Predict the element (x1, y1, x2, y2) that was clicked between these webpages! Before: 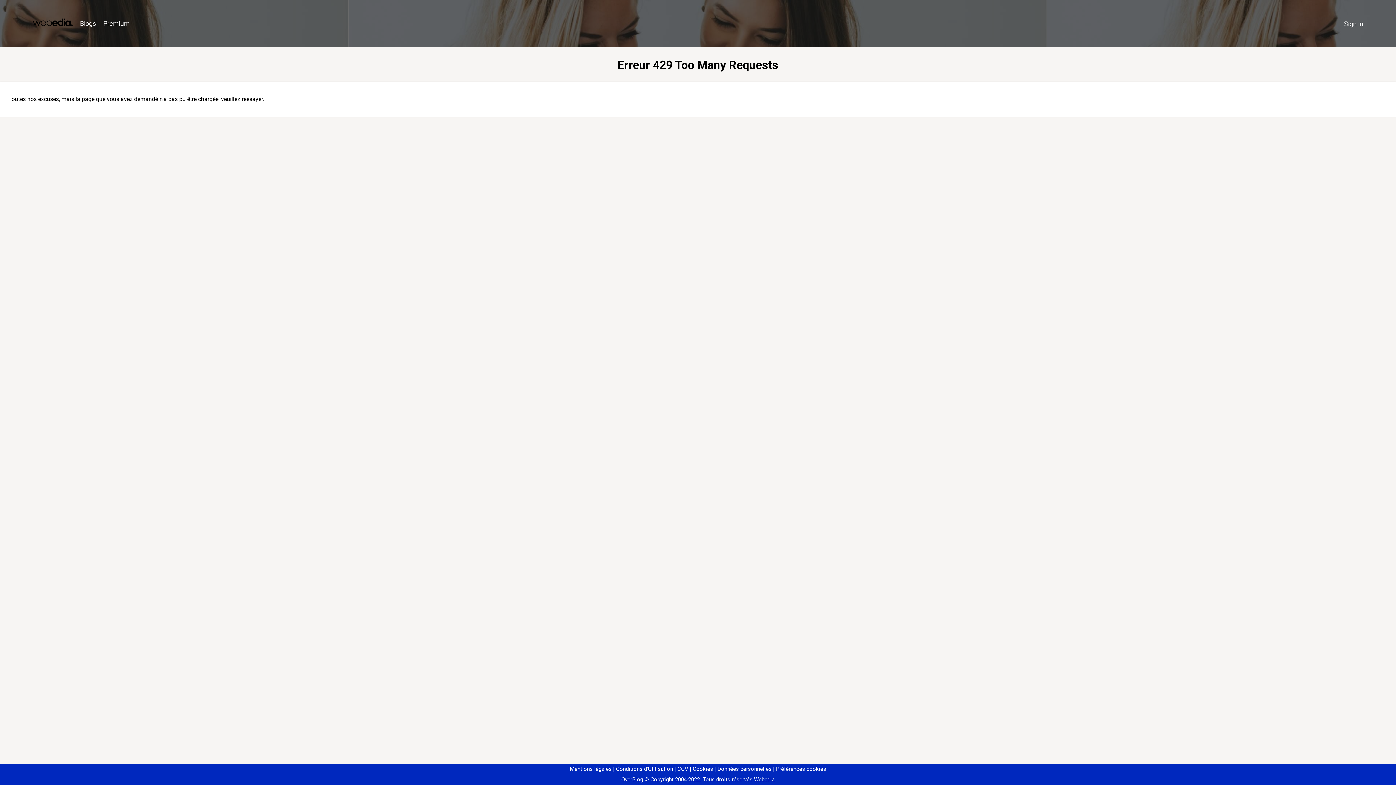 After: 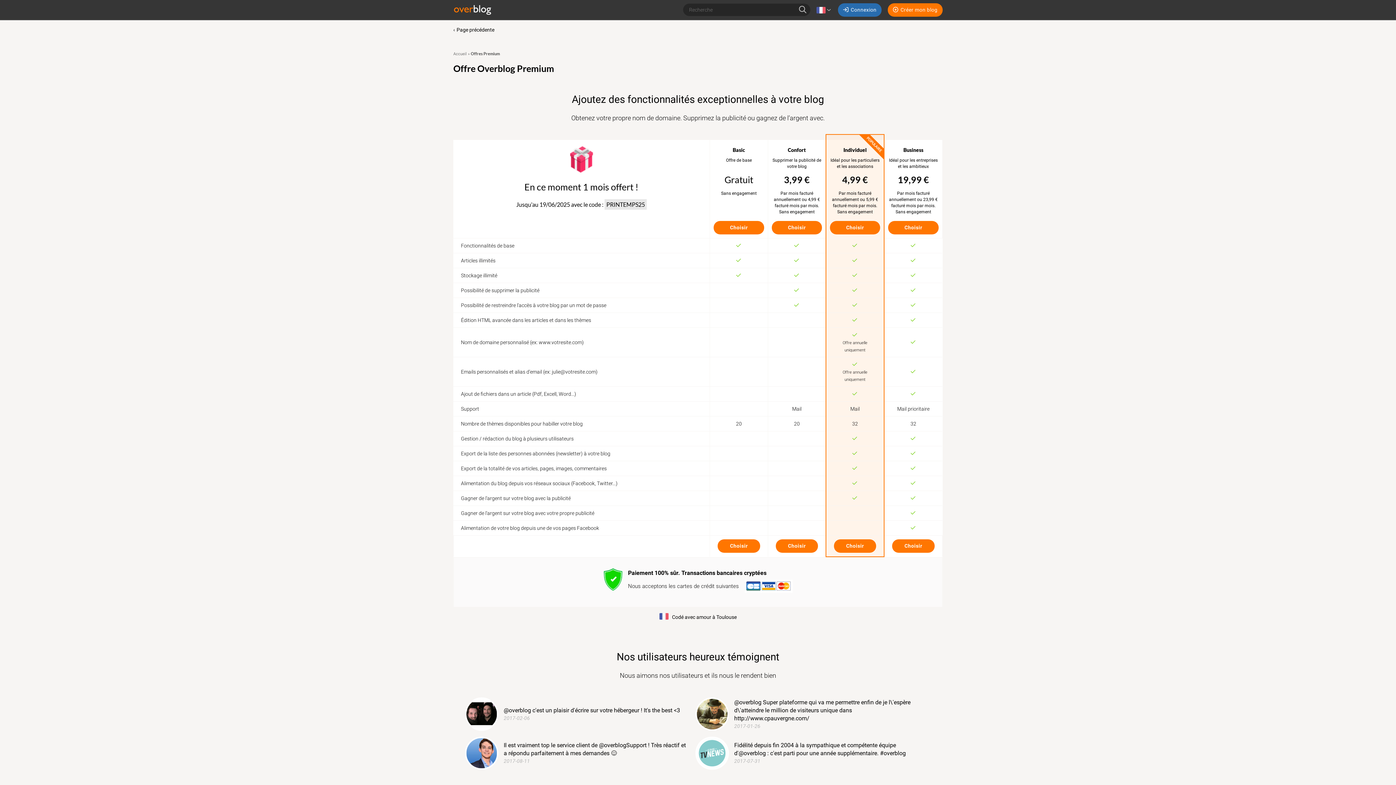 Action: label: Premium bbox: (99, 16, 133, 31)